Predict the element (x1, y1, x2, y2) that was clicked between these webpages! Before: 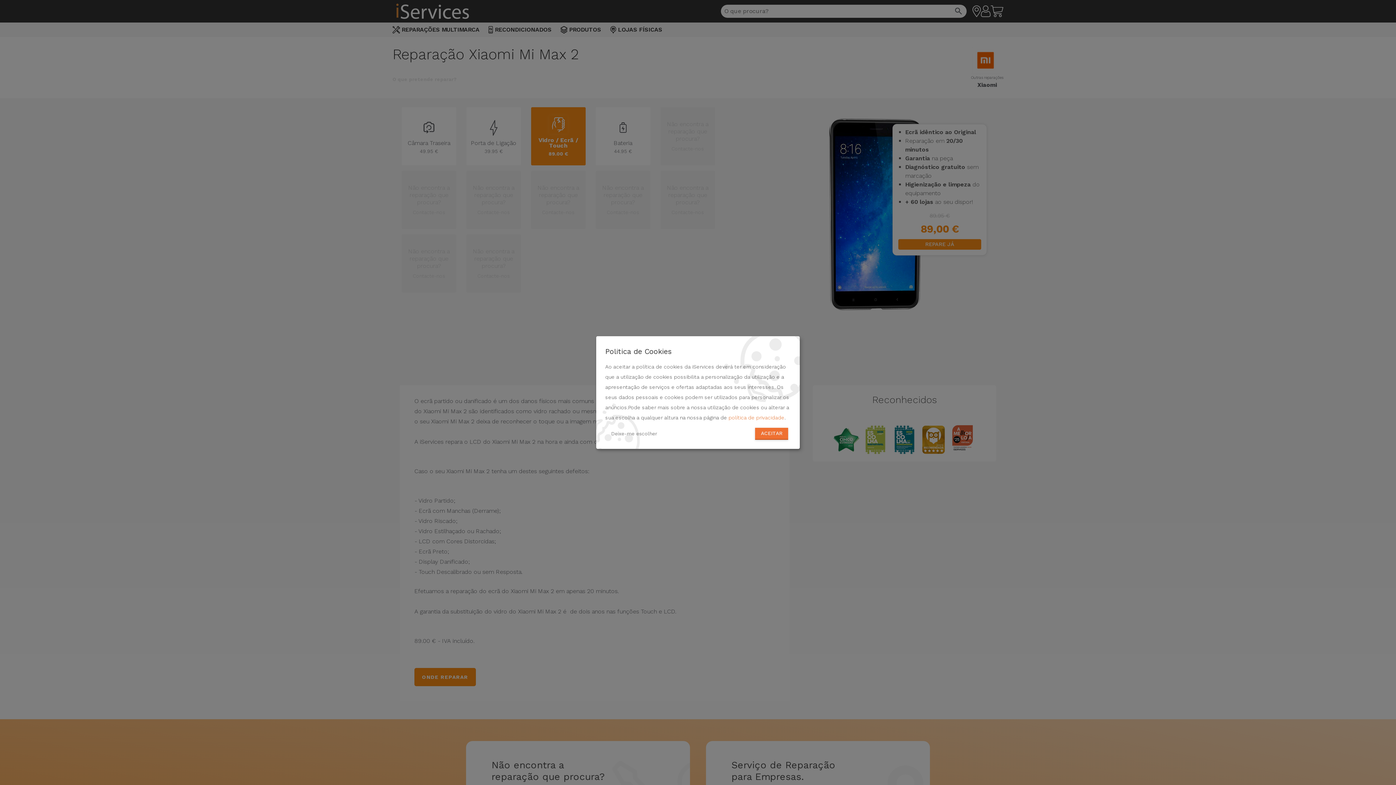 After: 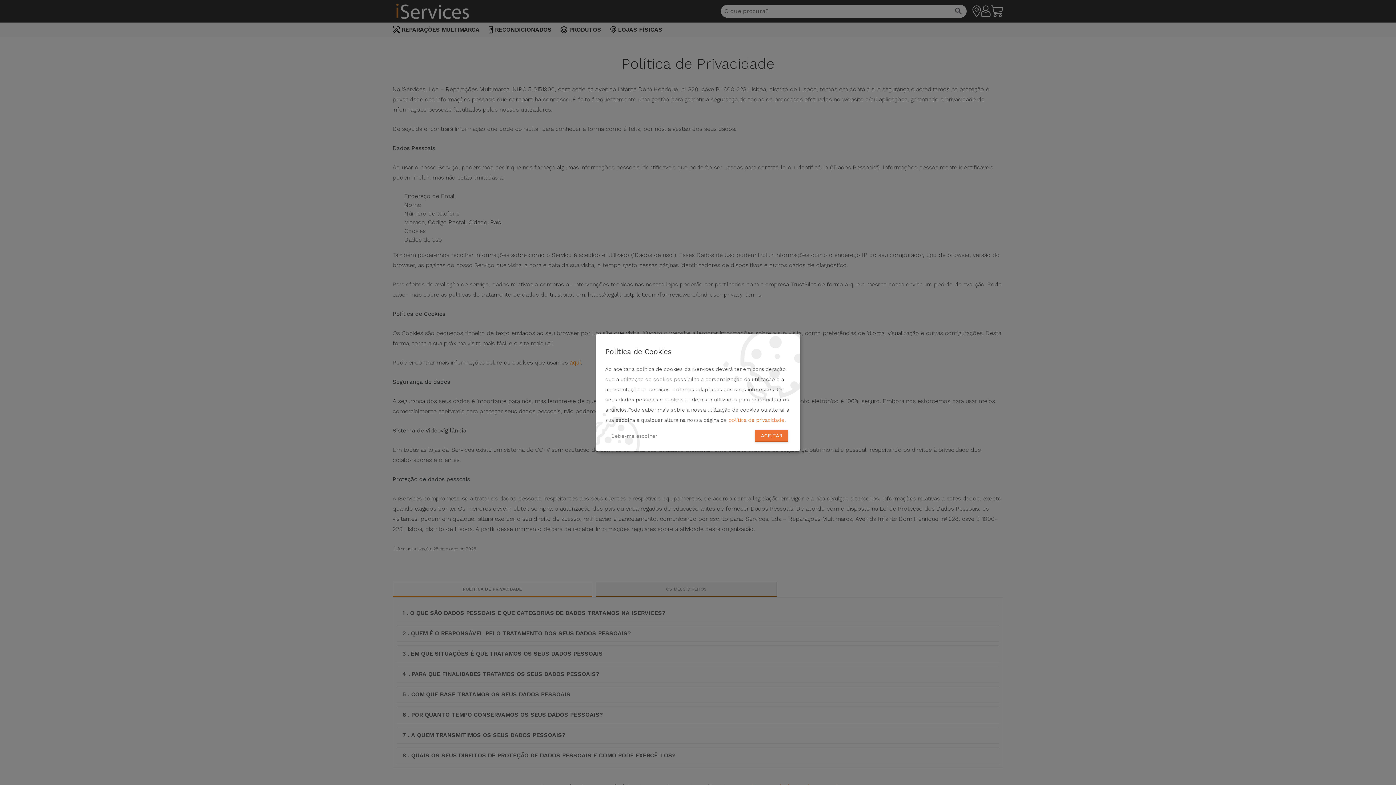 Action: label: política de privacidade bbox: (728, 414, 784, 420)